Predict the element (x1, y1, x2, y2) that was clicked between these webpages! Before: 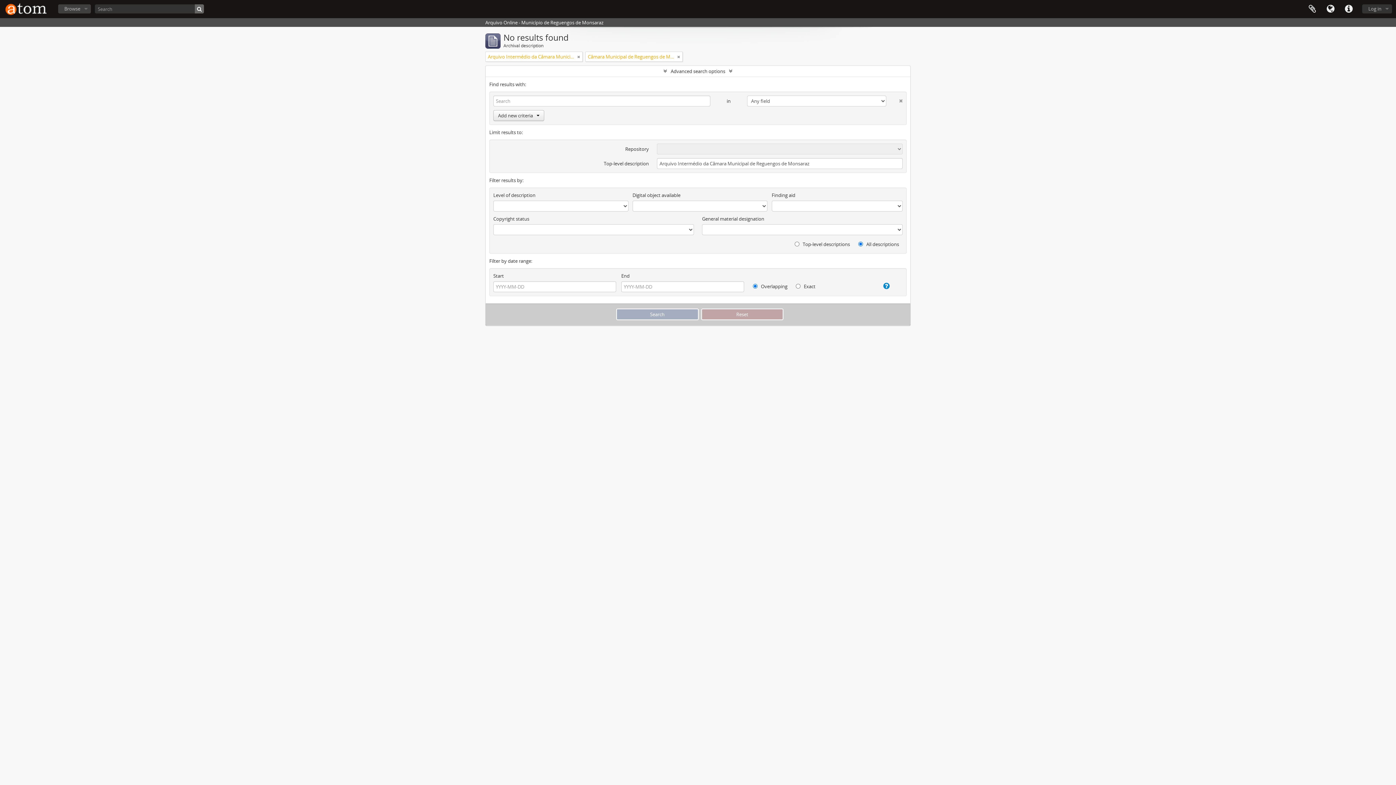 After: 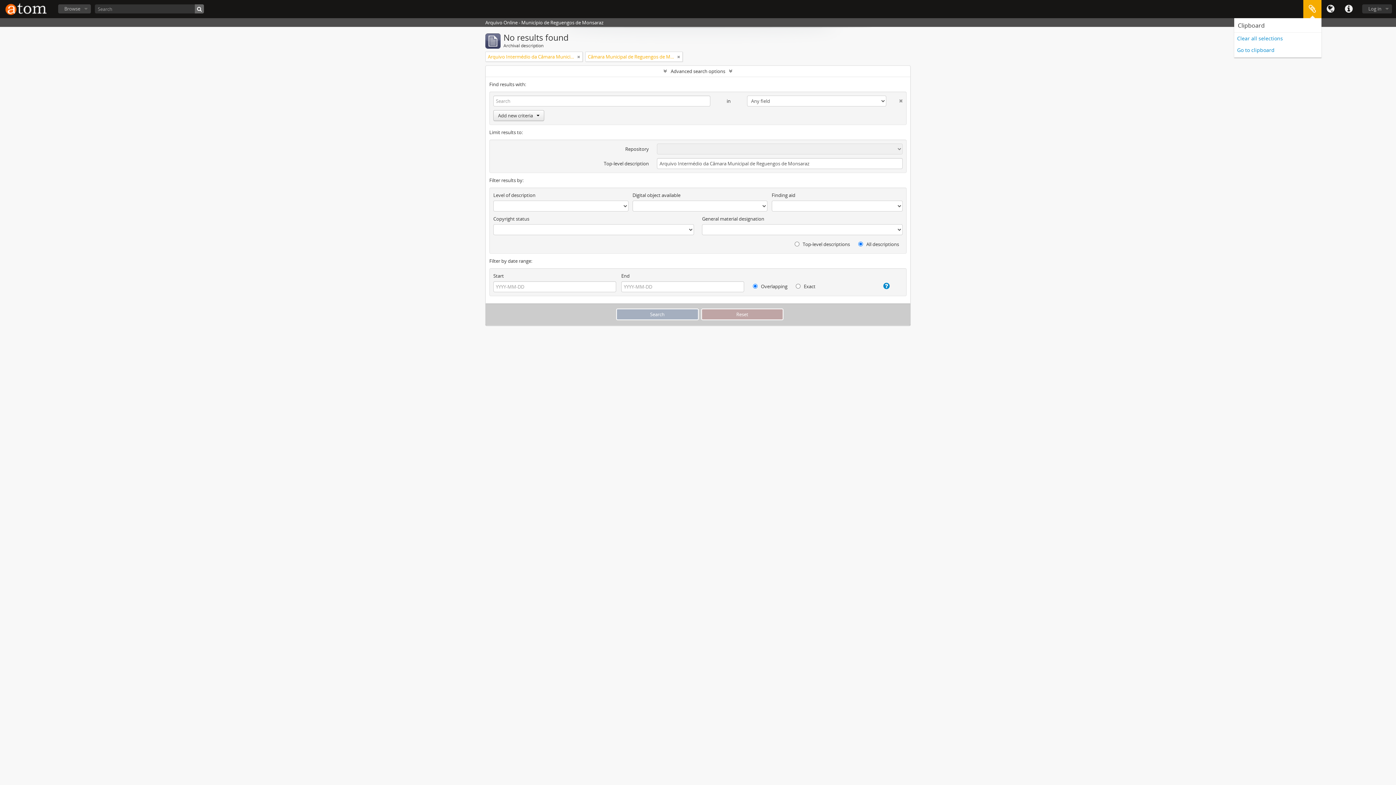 Action: bbox: (1303, 0, 1321, 18) label: Clipboard